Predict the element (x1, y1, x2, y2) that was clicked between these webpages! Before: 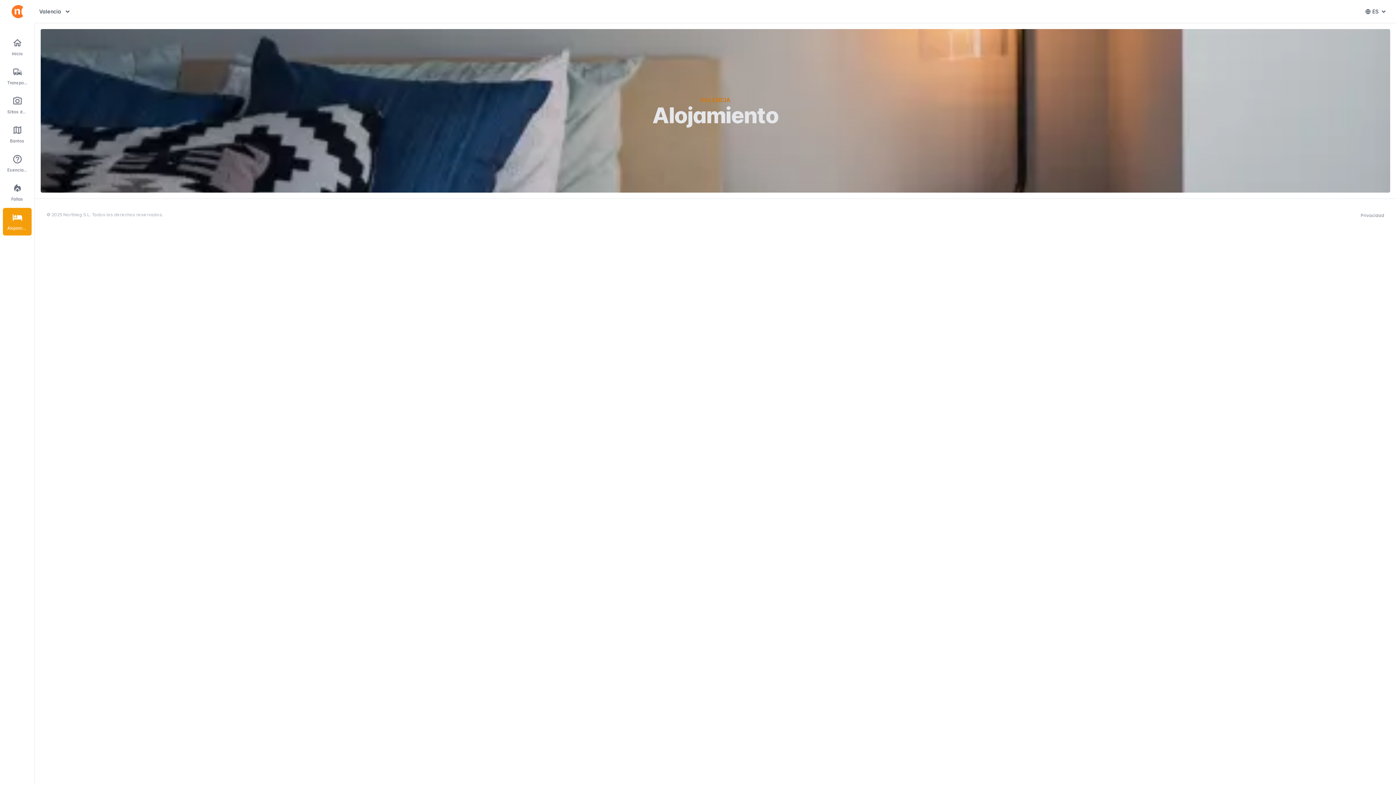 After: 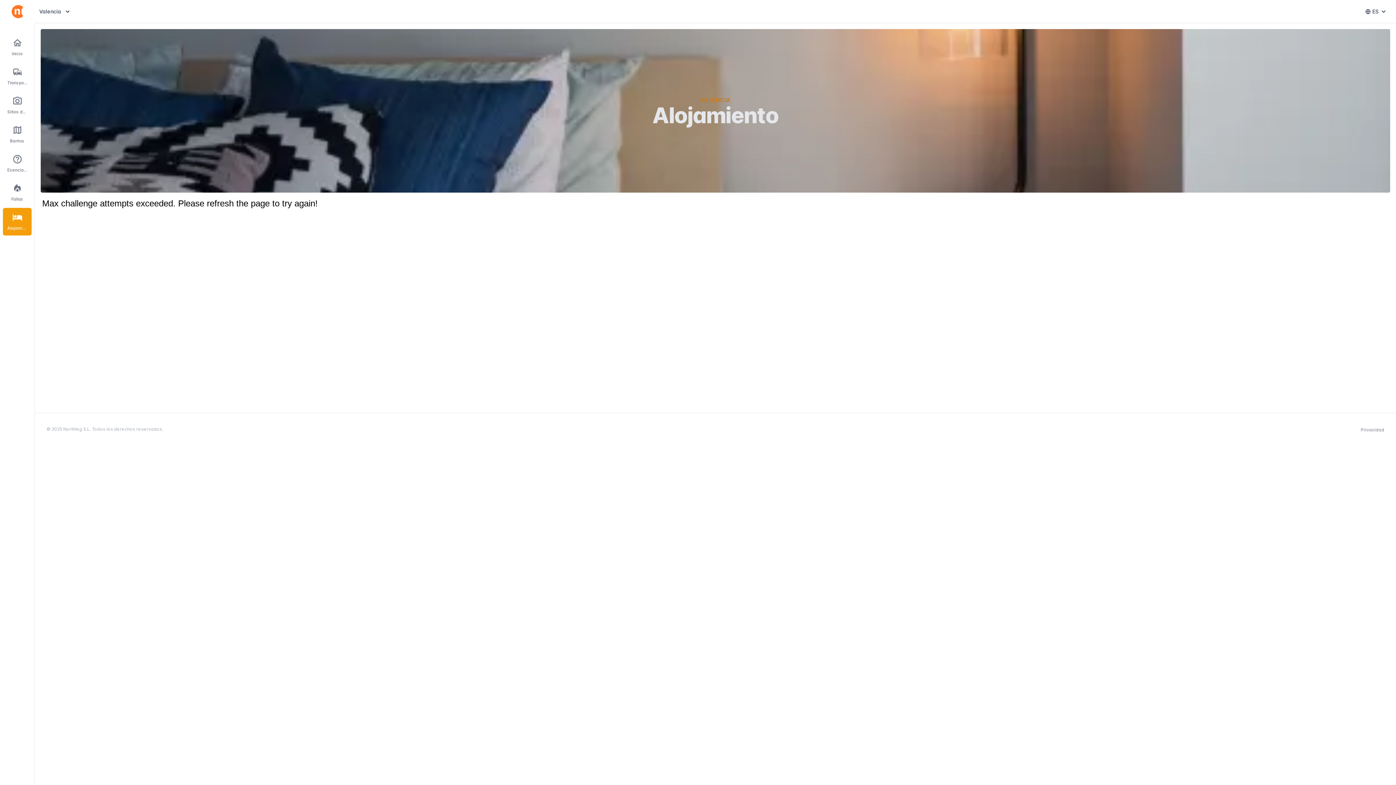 Action: bbox: (2, 208, 31, 235) label: Alojamiento